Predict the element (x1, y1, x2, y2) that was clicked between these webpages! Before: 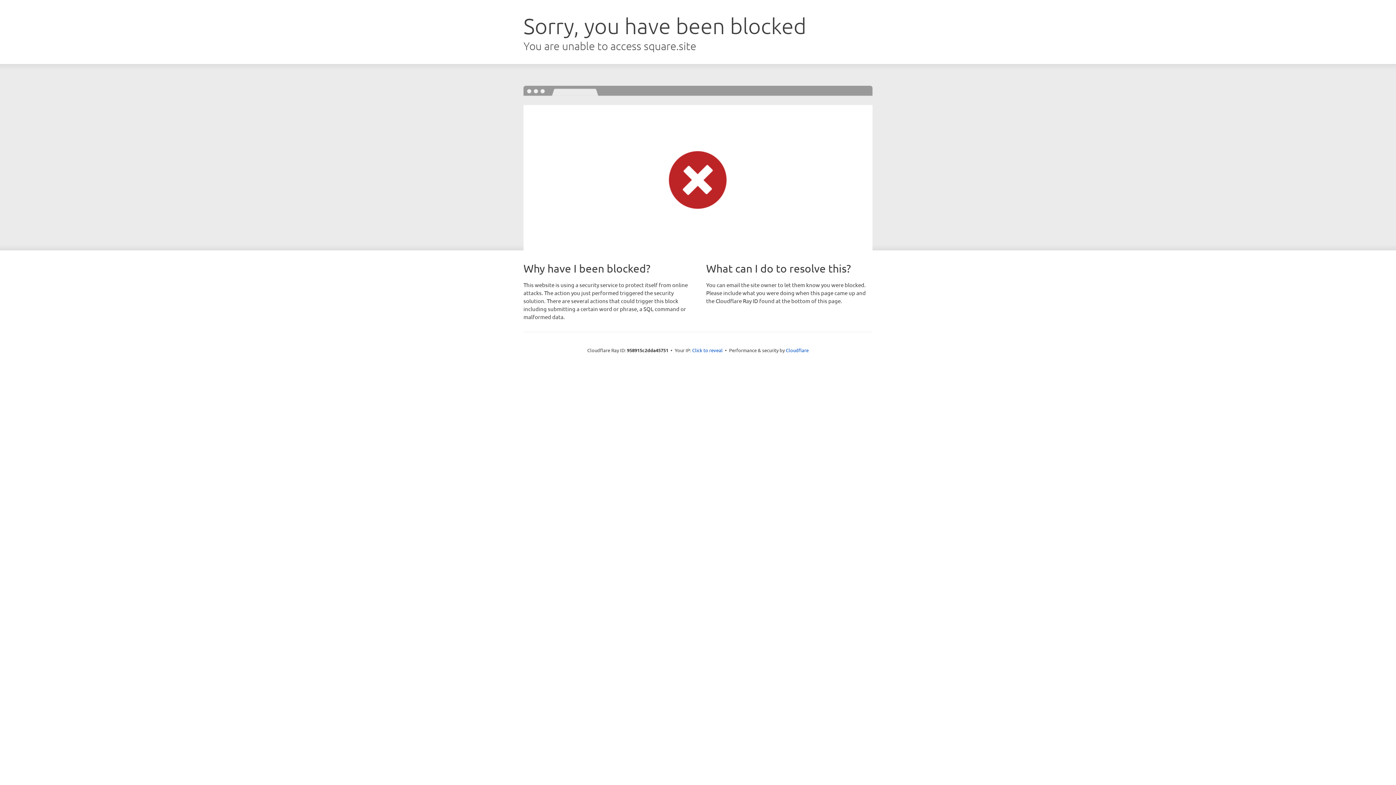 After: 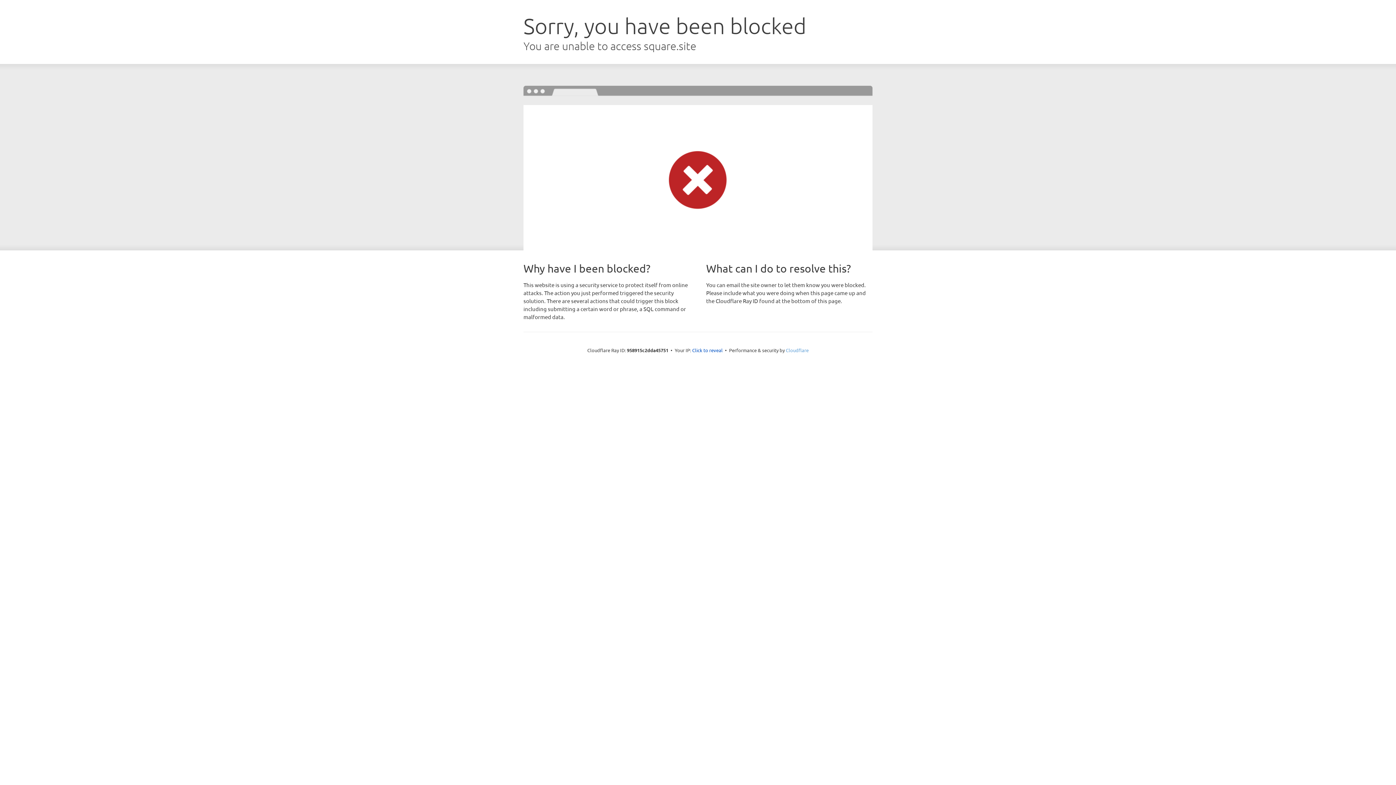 Action: label: Cloudflare bbox: (786, 347, 808, 353)